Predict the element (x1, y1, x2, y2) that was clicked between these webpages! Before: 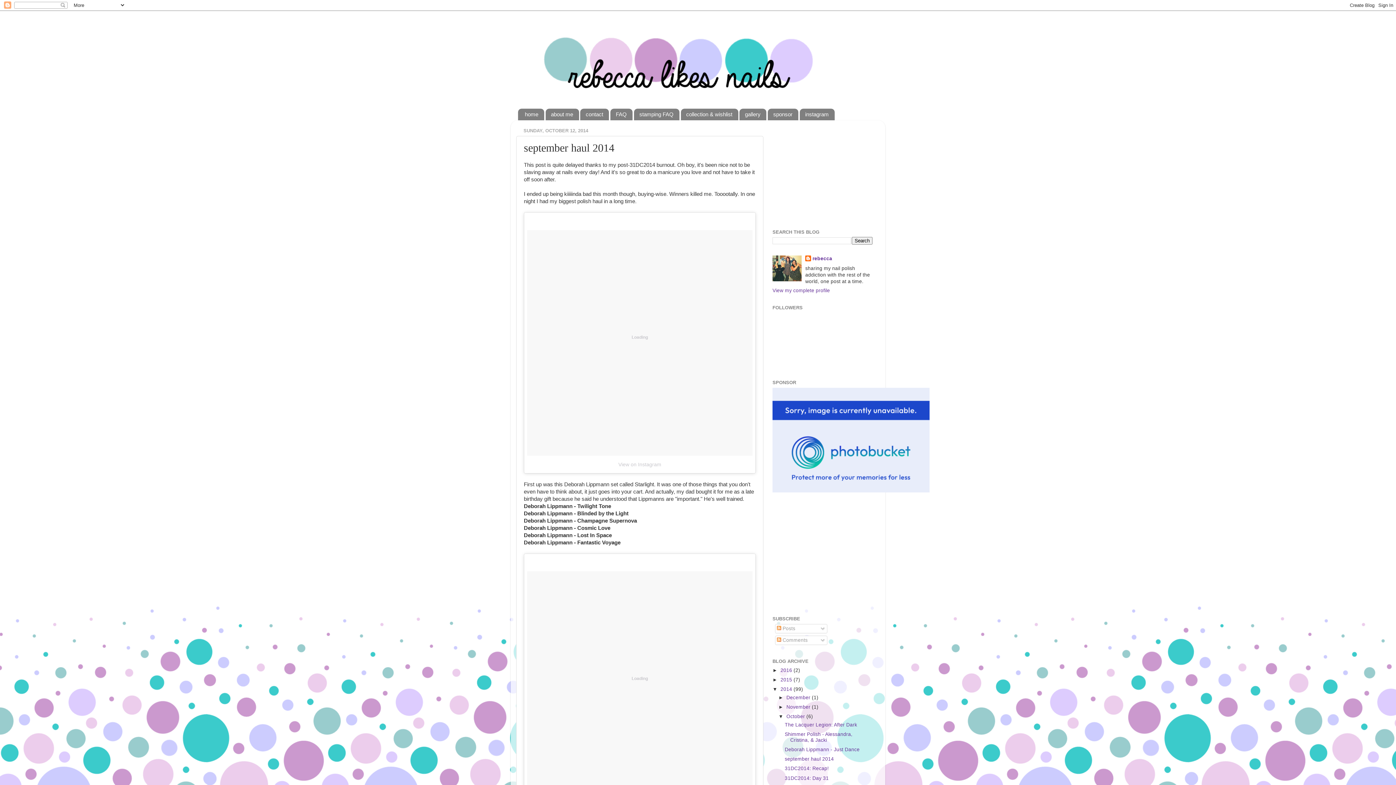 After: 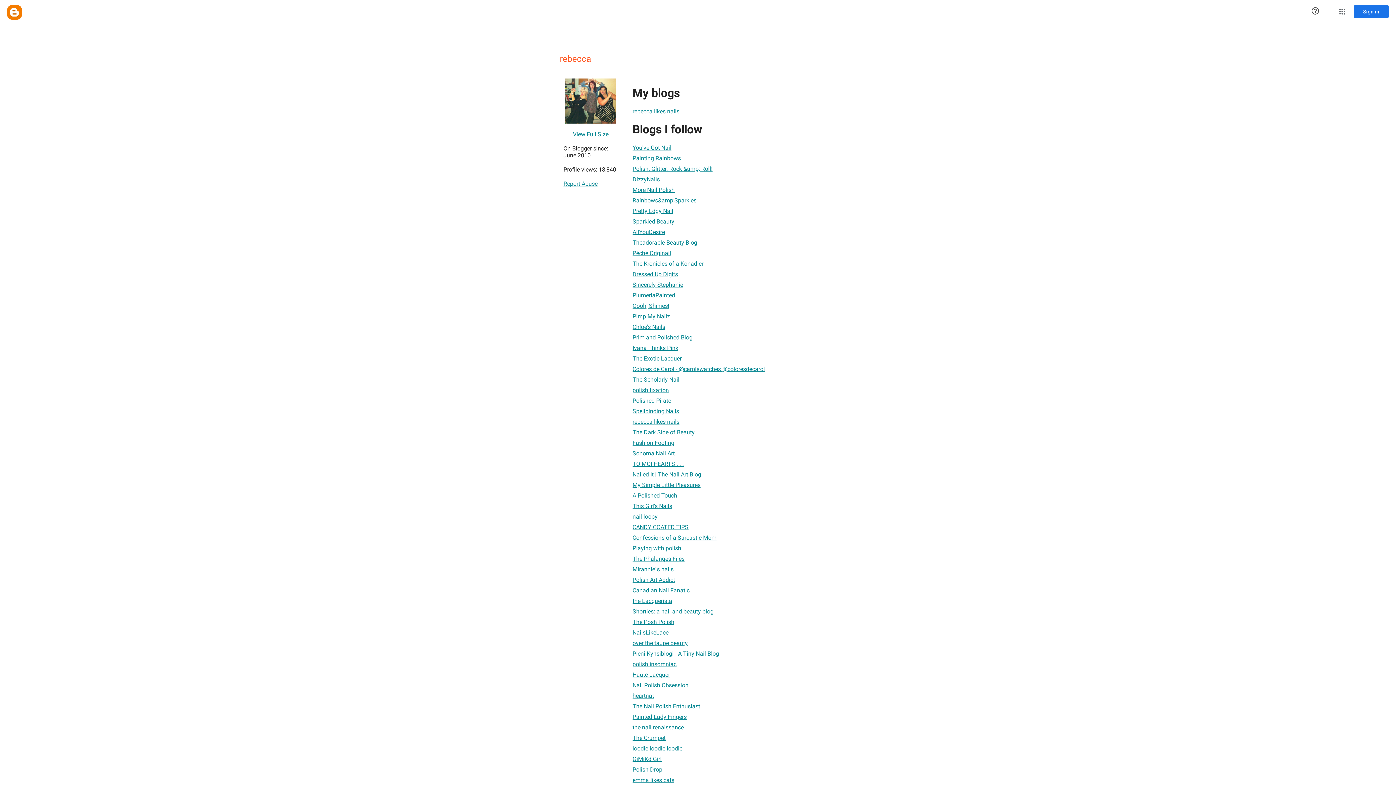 Action: bbox: (772, 287, 830, 293) label: View my complete profile